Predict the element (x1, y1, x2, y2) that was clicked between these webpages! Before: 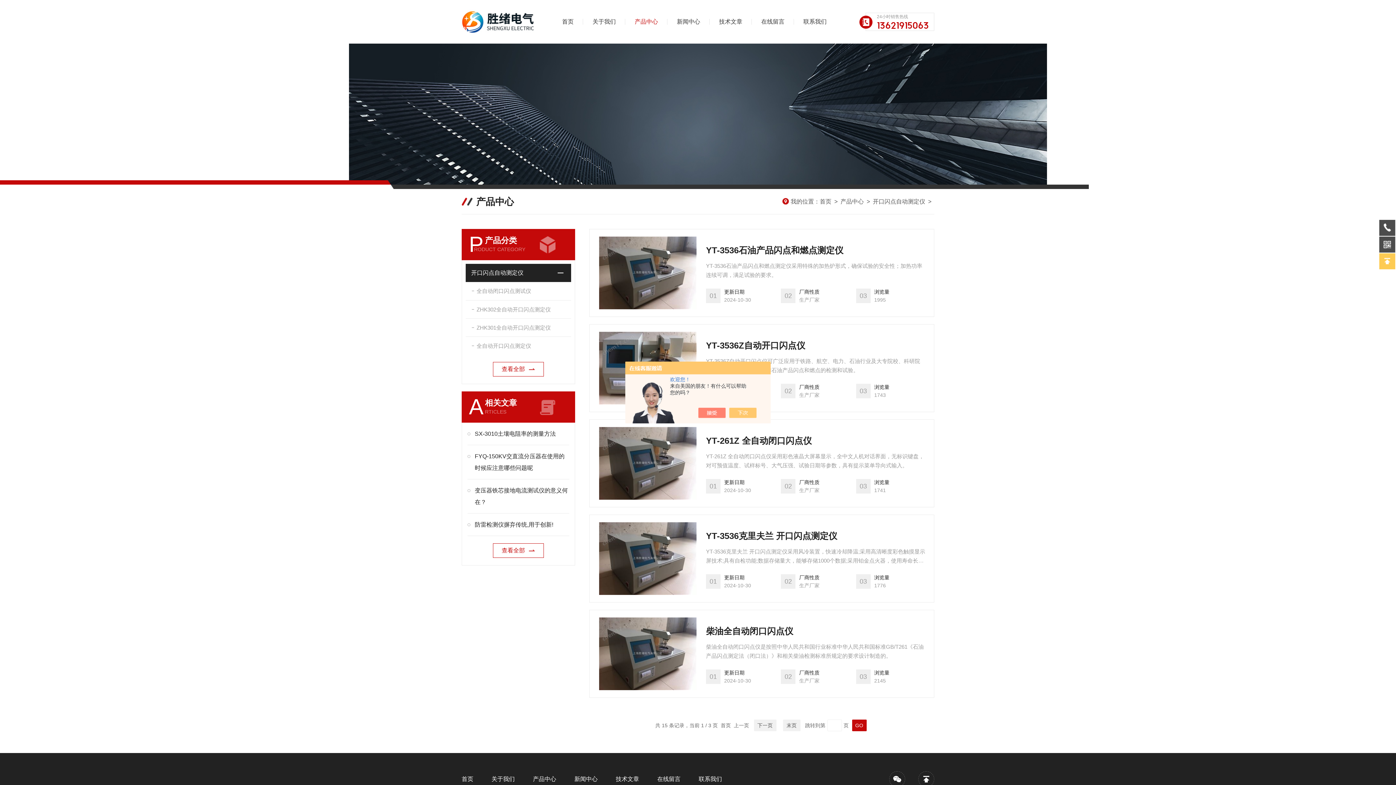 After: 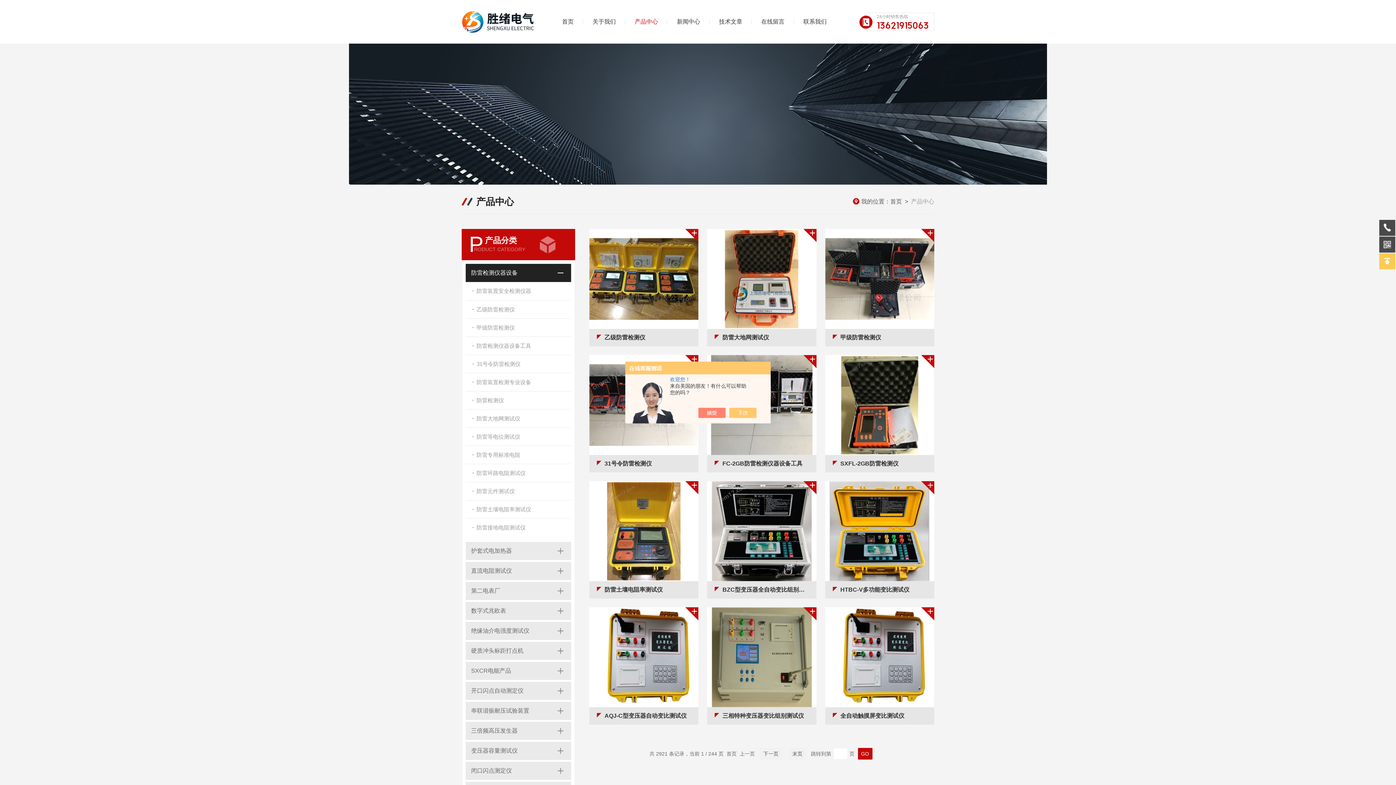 Action: label: 产品中心 bbox: (840, 198, 864, 204)